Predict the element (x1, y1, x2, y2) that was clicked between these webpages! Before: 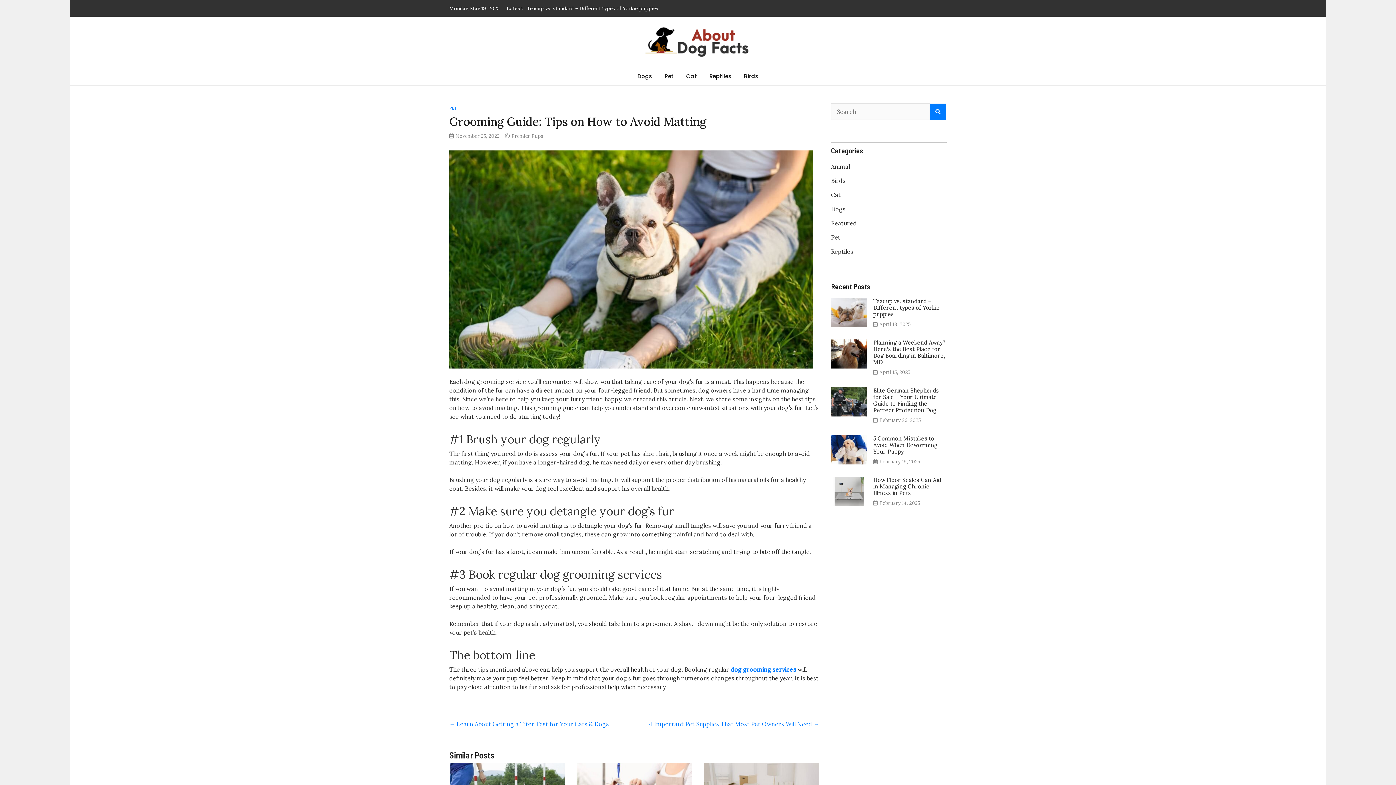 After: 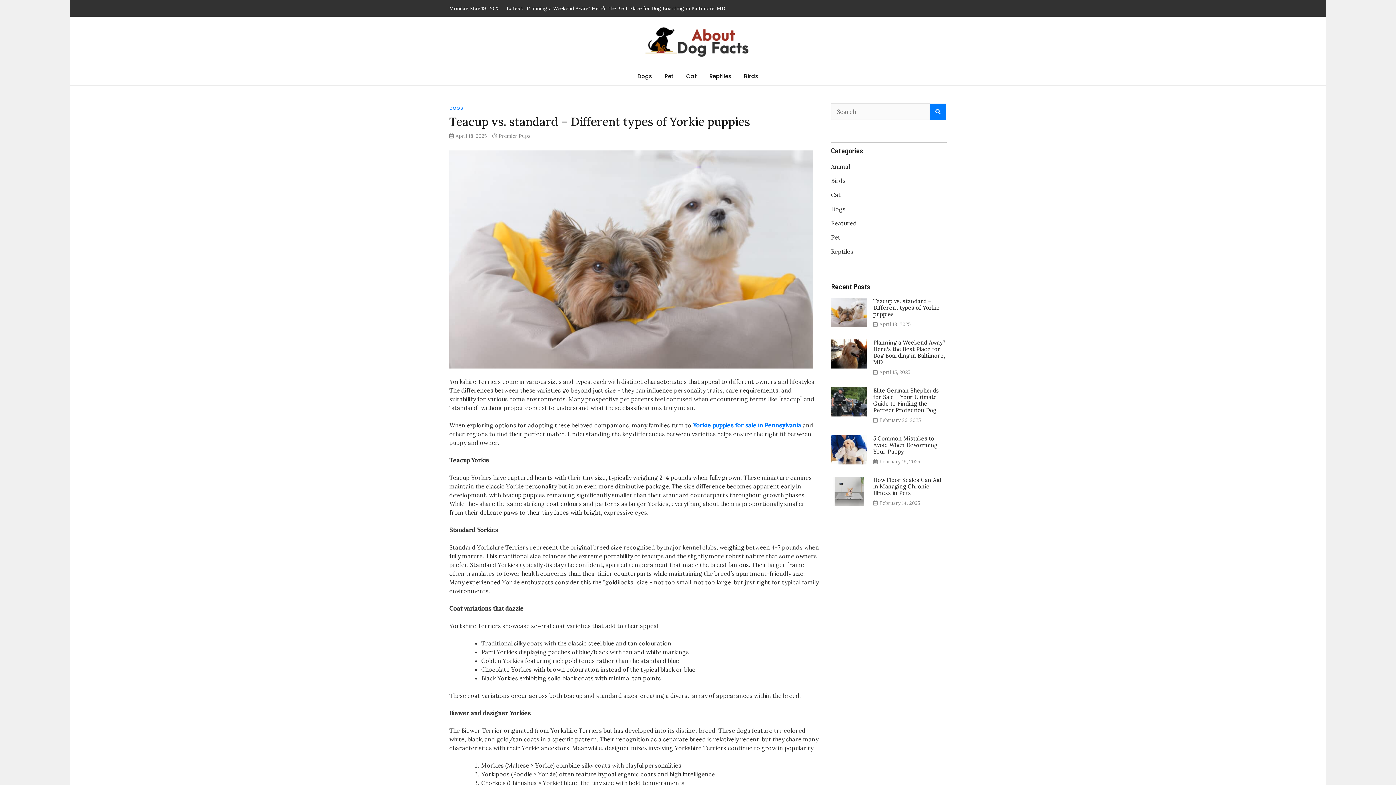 Action: label: April 18, 2025 bbox: (879, 321, 910, 327)